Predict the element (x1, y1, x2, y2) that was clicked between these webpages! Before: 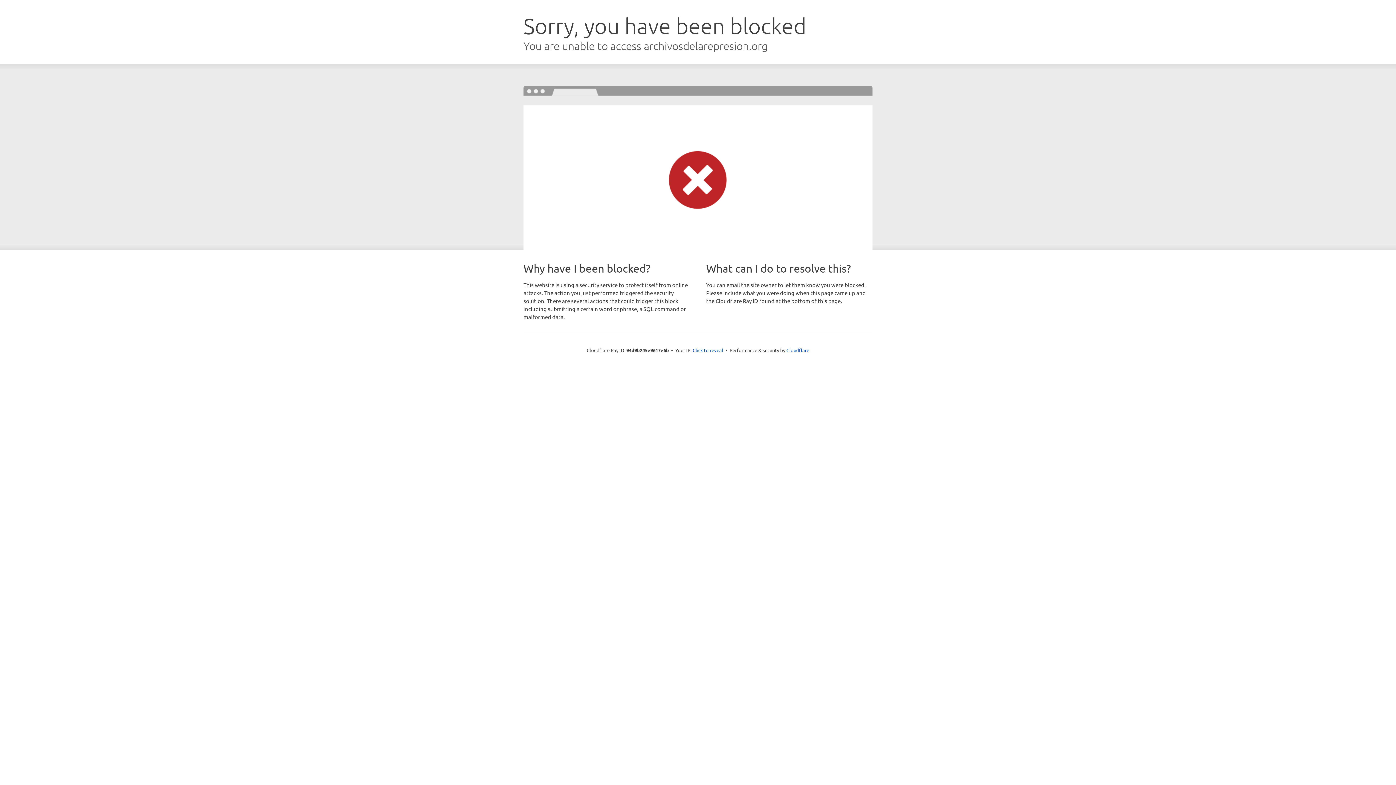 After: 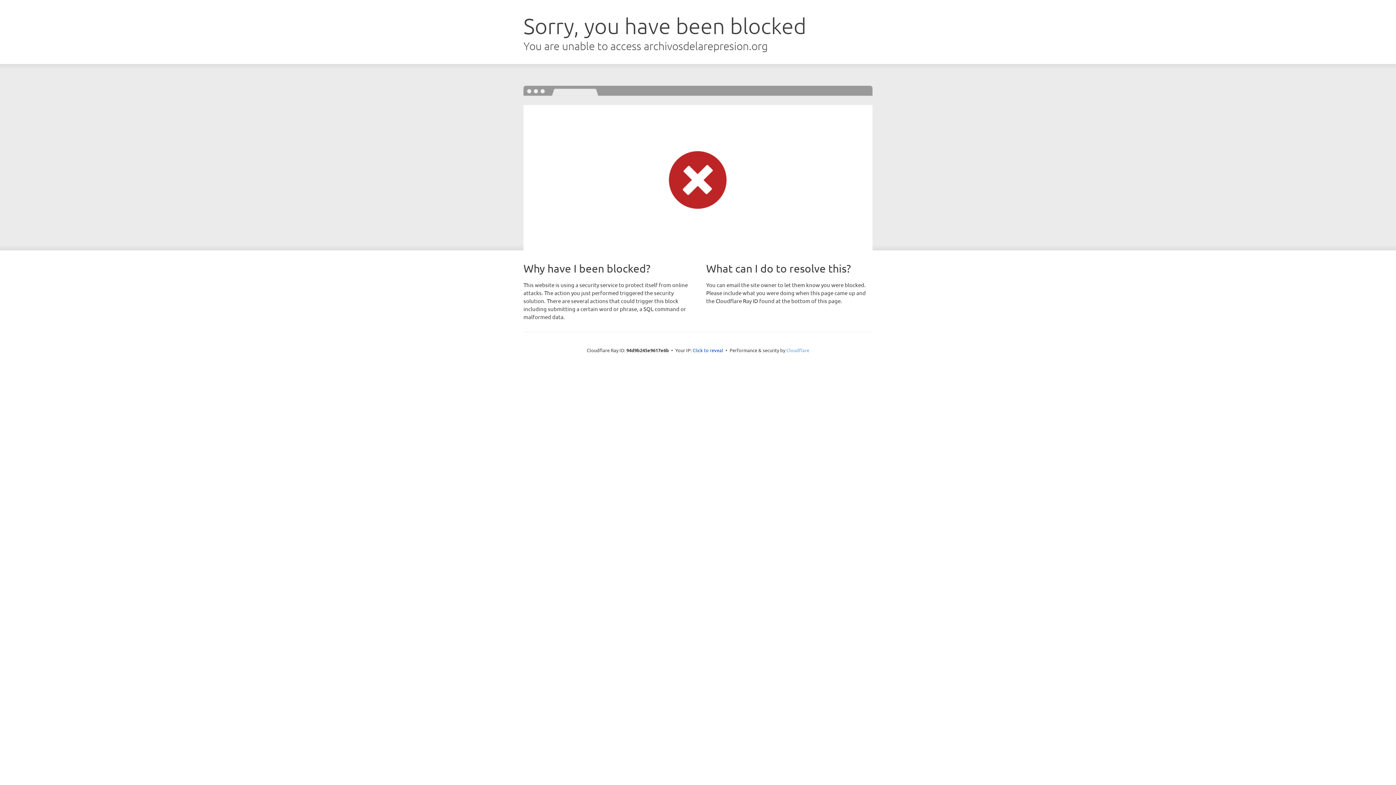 Action: label: Cloudflare bbox: (786, 347, 809, 353)